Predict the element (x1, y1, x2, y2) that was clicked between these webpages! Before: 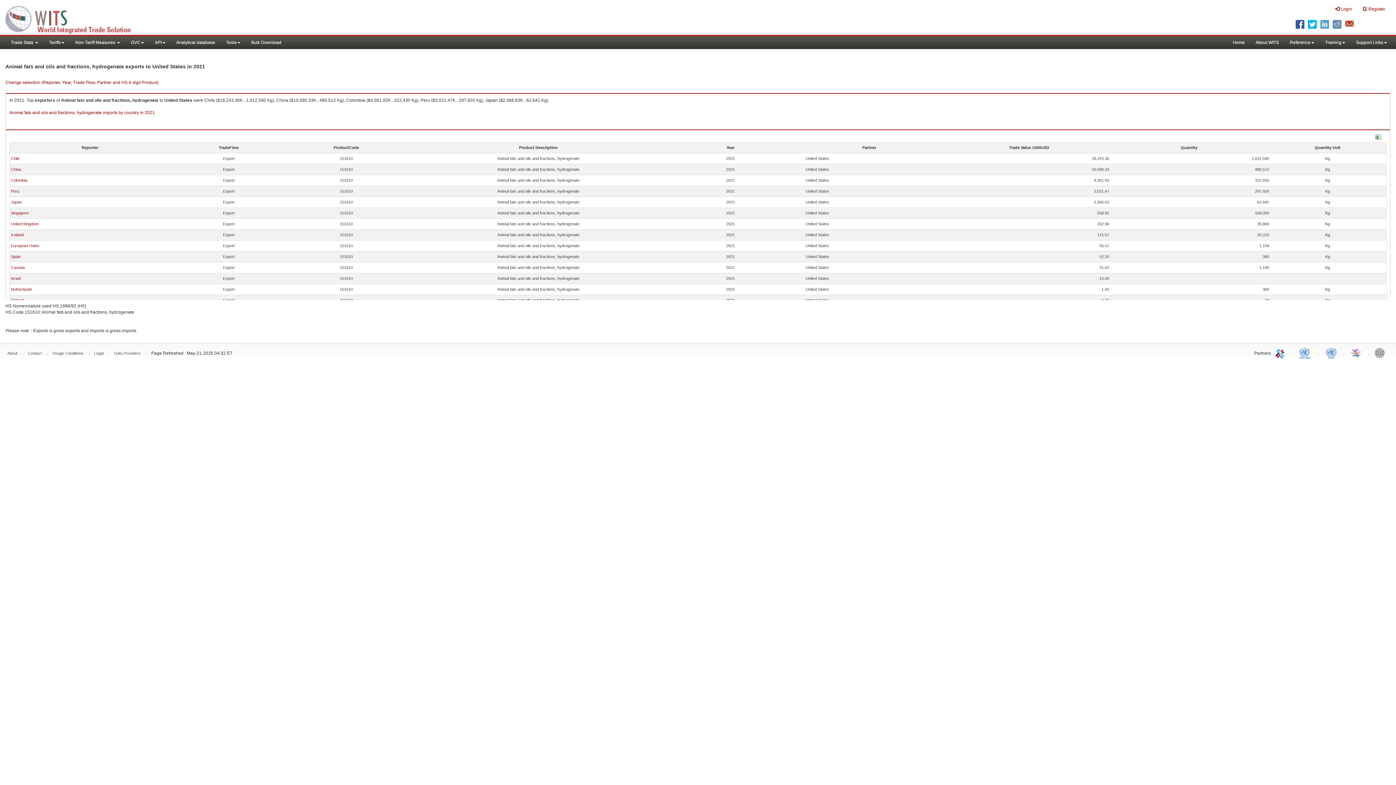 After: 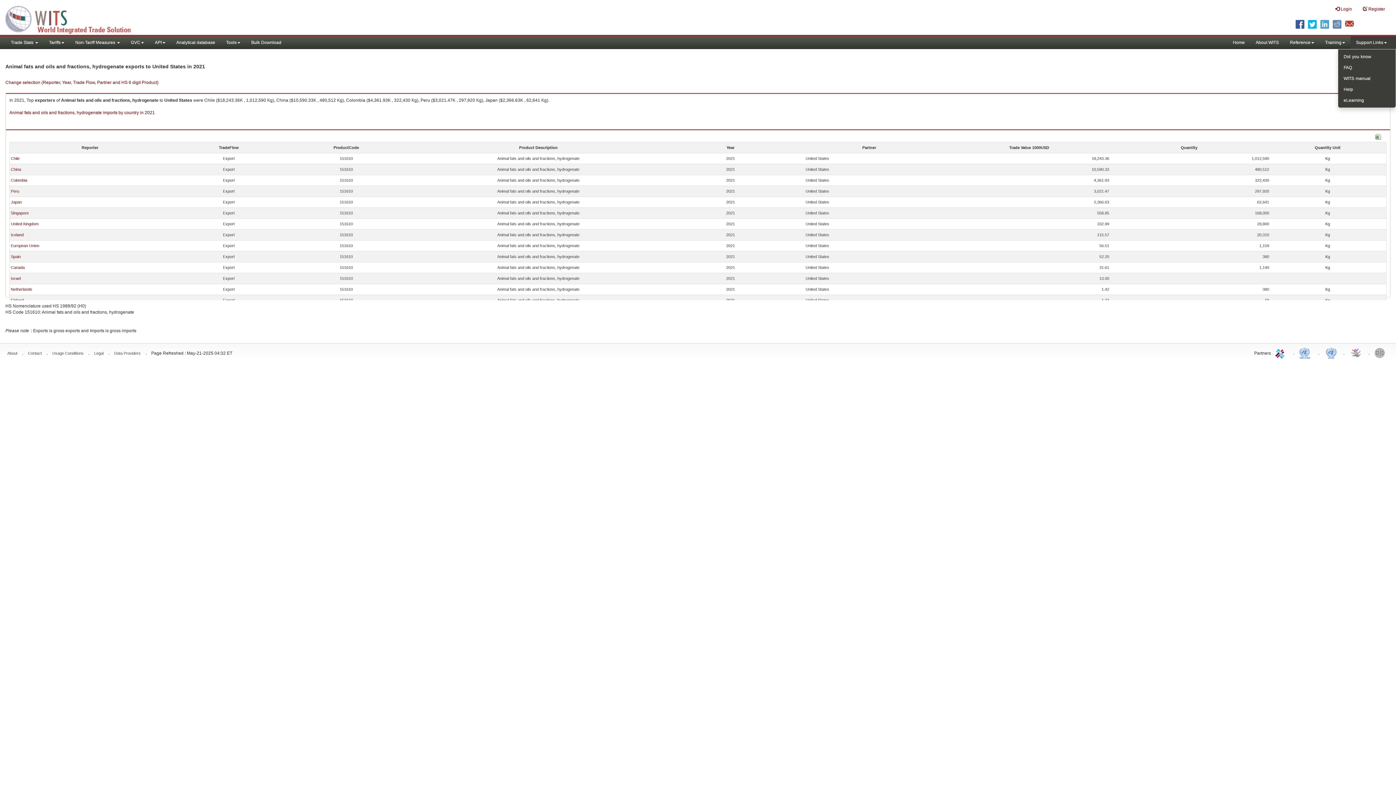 Action: bbox: (1350, 36, 1392, 49) label: Support Links